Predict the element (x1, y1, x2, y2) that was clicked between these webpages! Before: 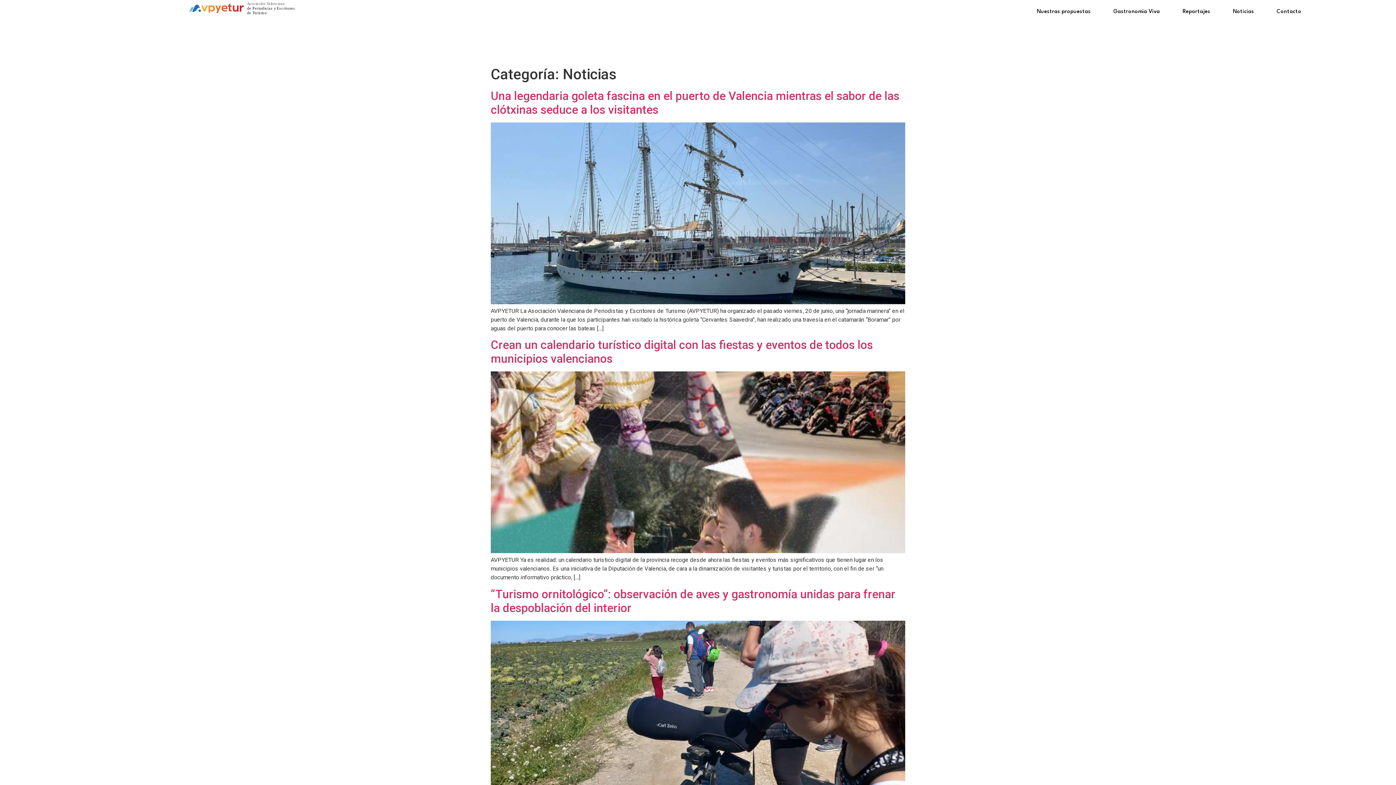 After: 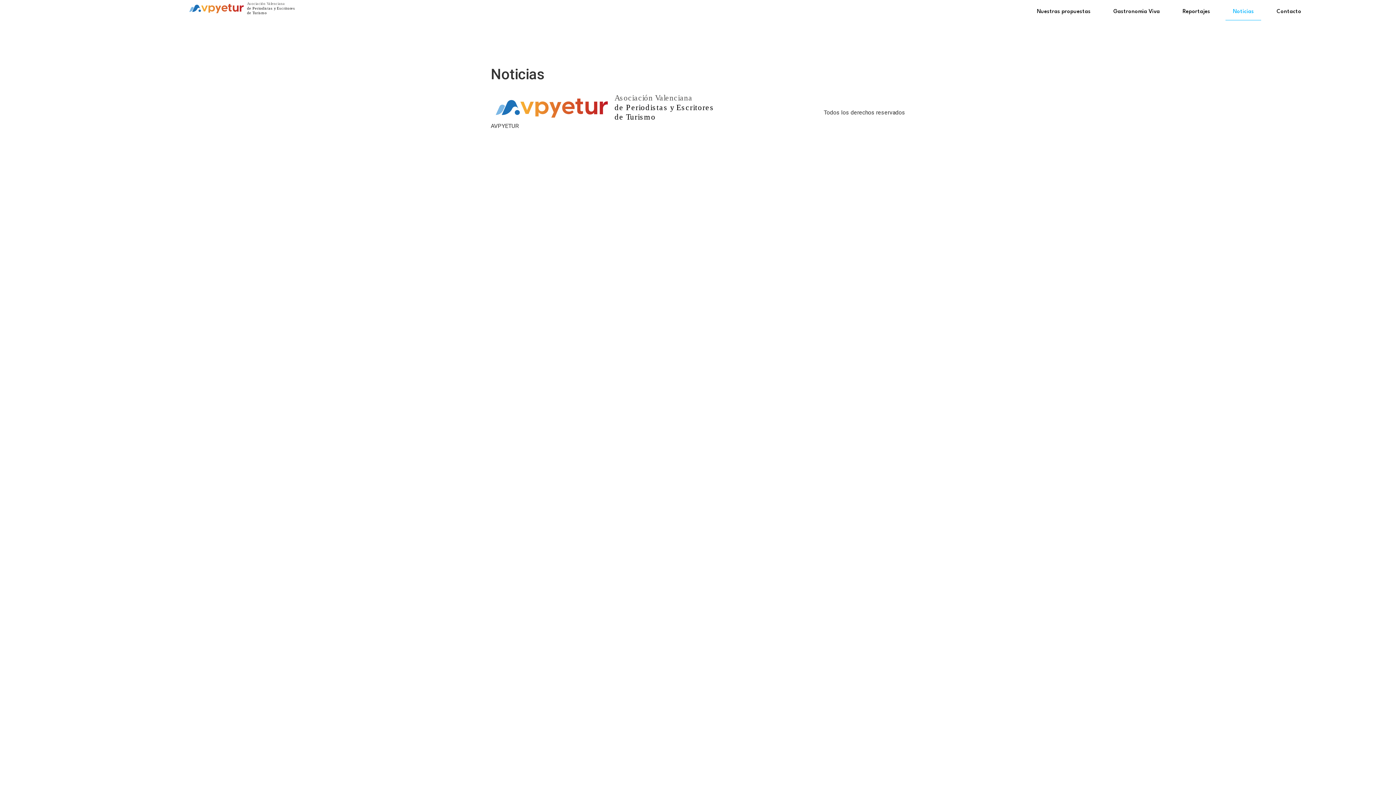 Action: label: Noticias bbox: (1225, 3, 1261, 20)